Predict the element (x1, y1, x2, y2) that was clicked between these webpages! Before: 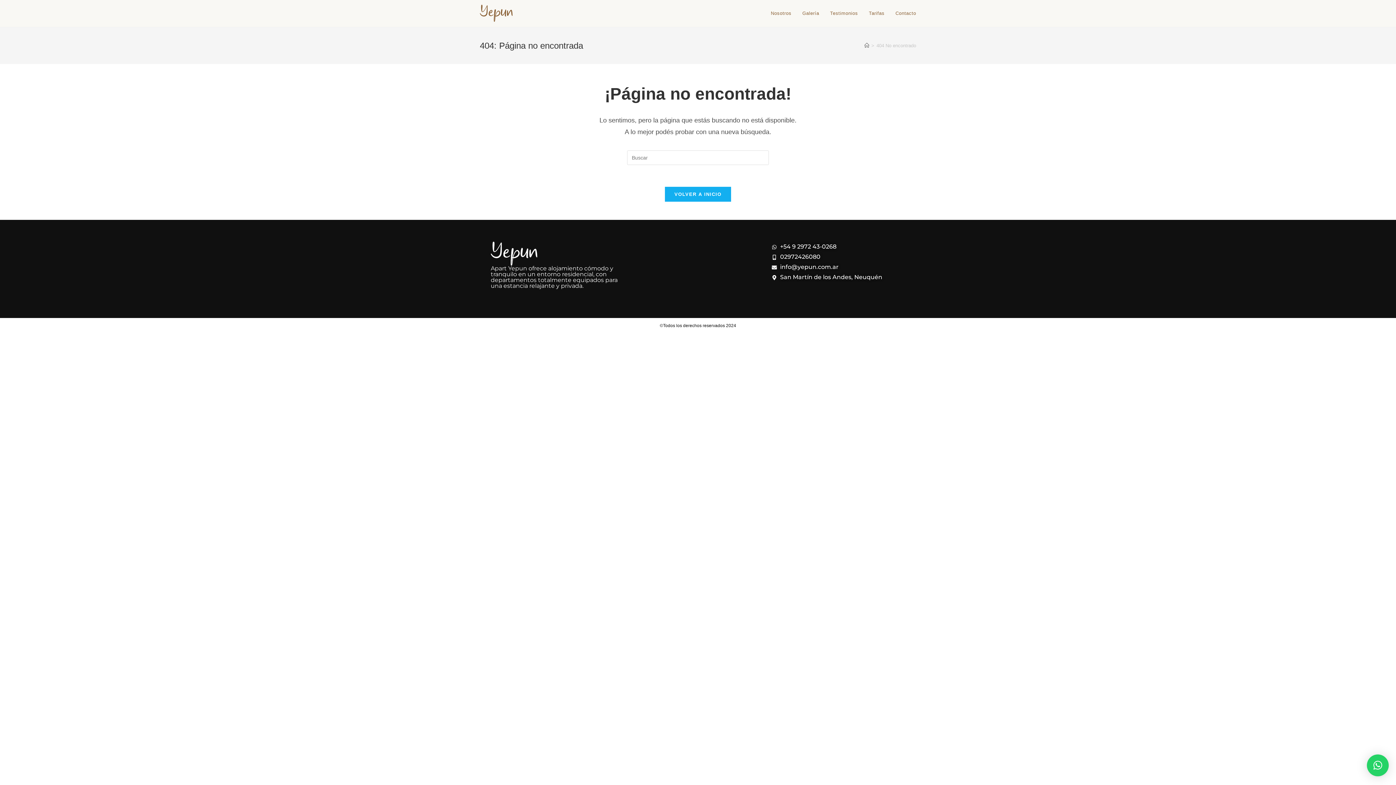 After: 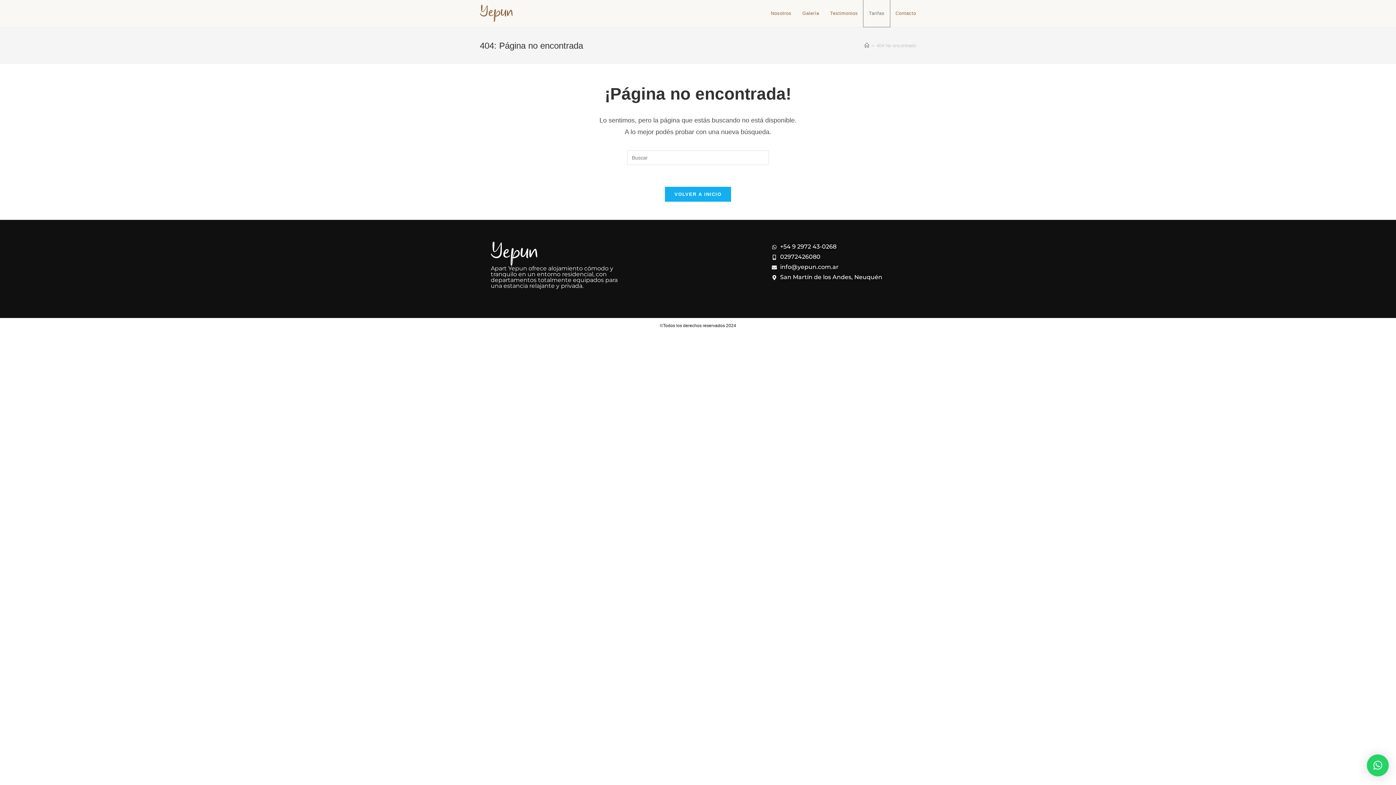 Action: label: Tarifas bbox: (863, 0, 890, 26)